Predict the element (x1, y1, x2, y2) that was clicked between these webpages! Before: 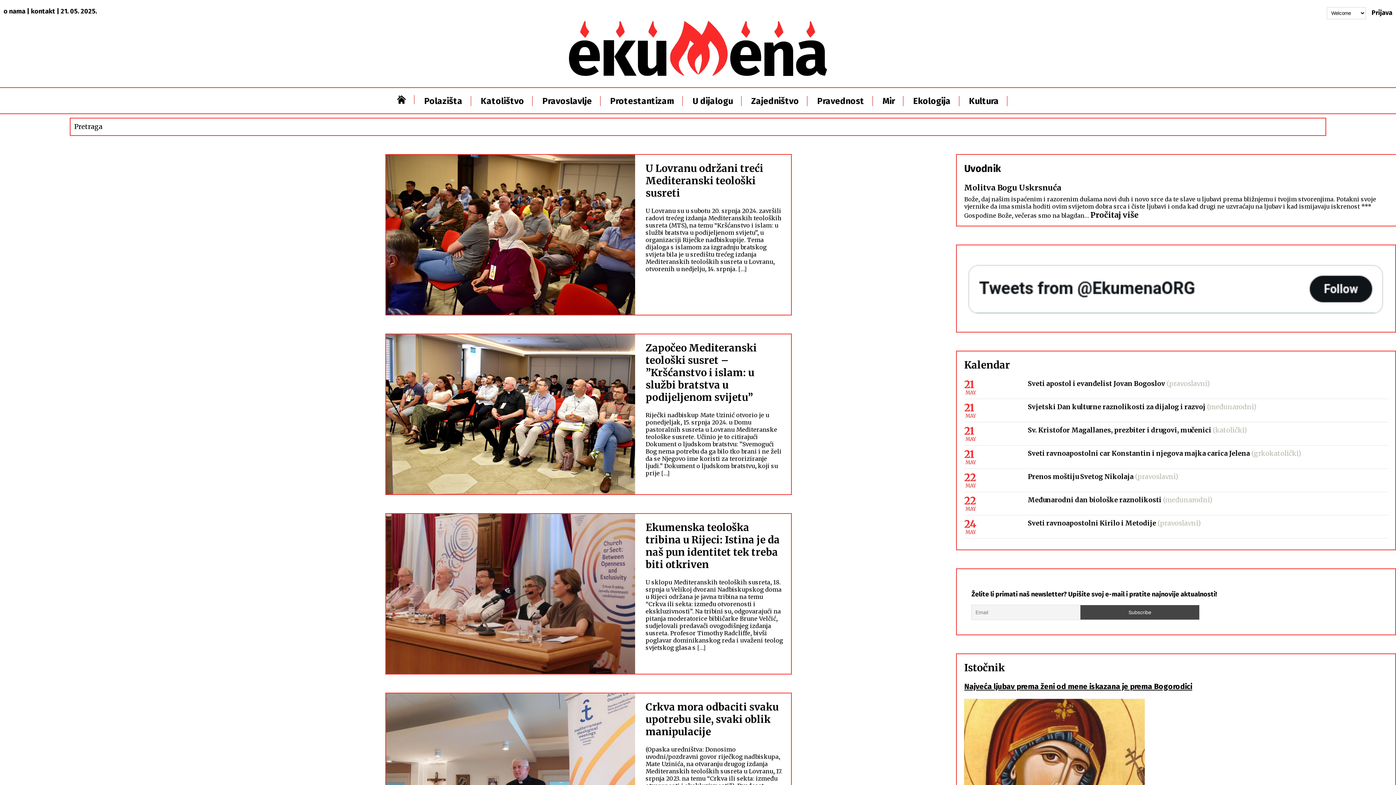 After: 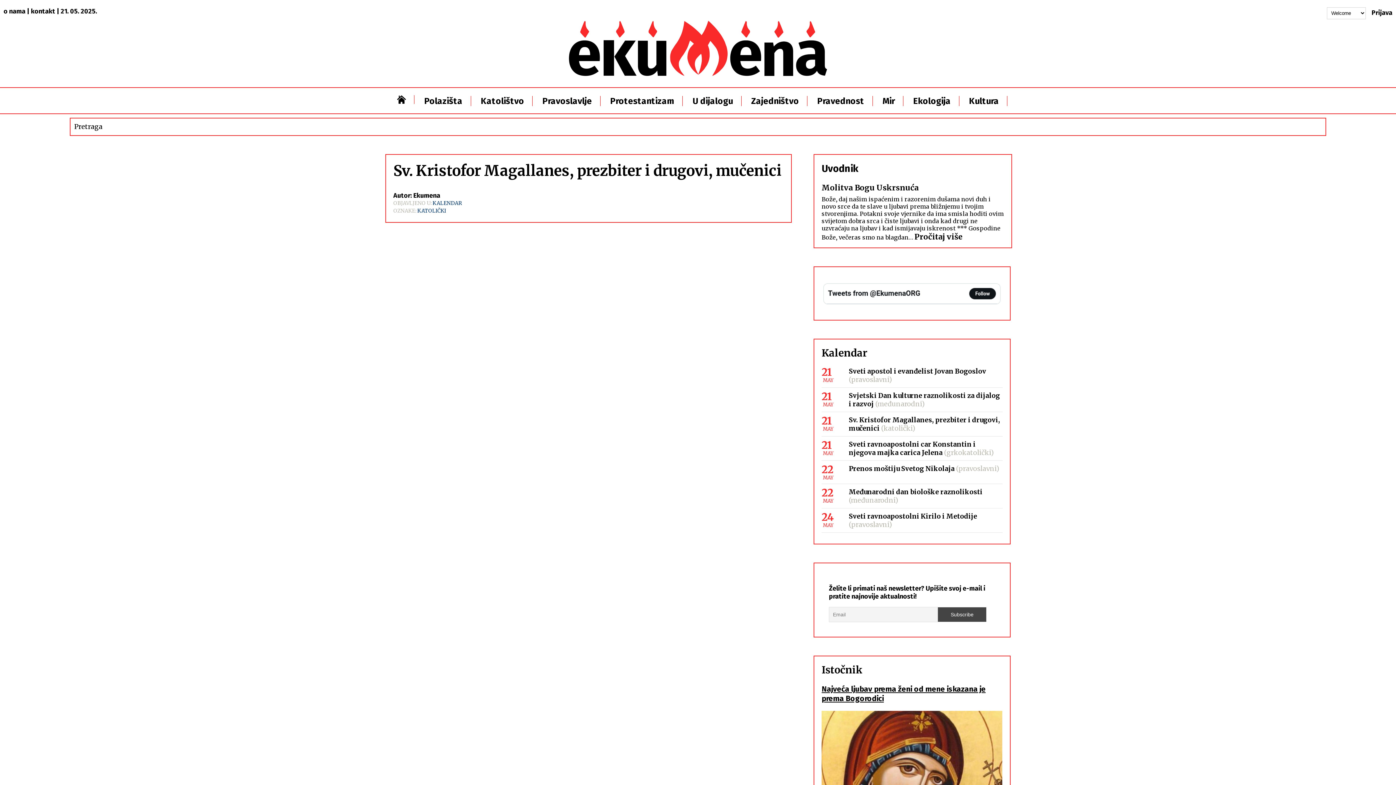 Action: bbox: (1028, 426, 1211, 434) label: Sv. Kristofor Magallanes, prezbiter i drugovi, mučenici